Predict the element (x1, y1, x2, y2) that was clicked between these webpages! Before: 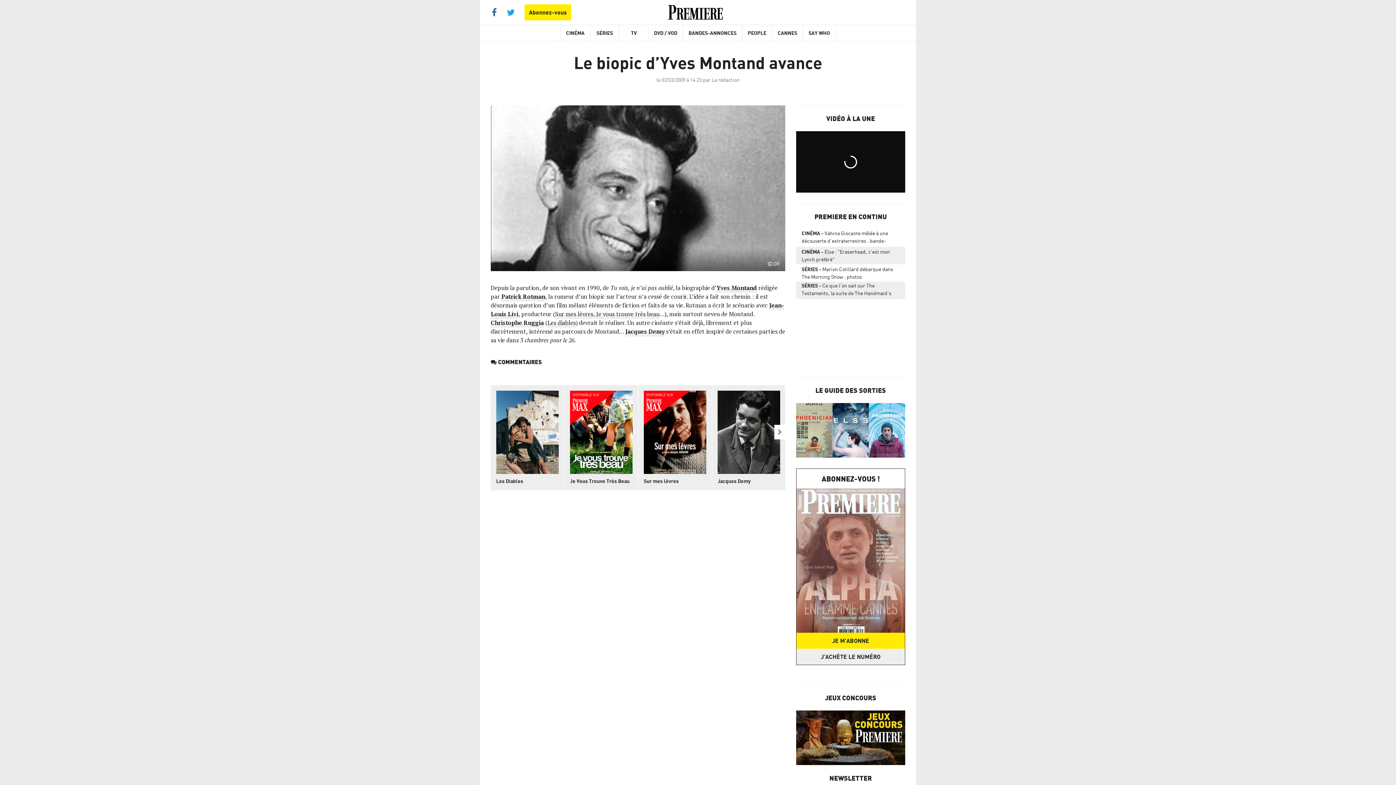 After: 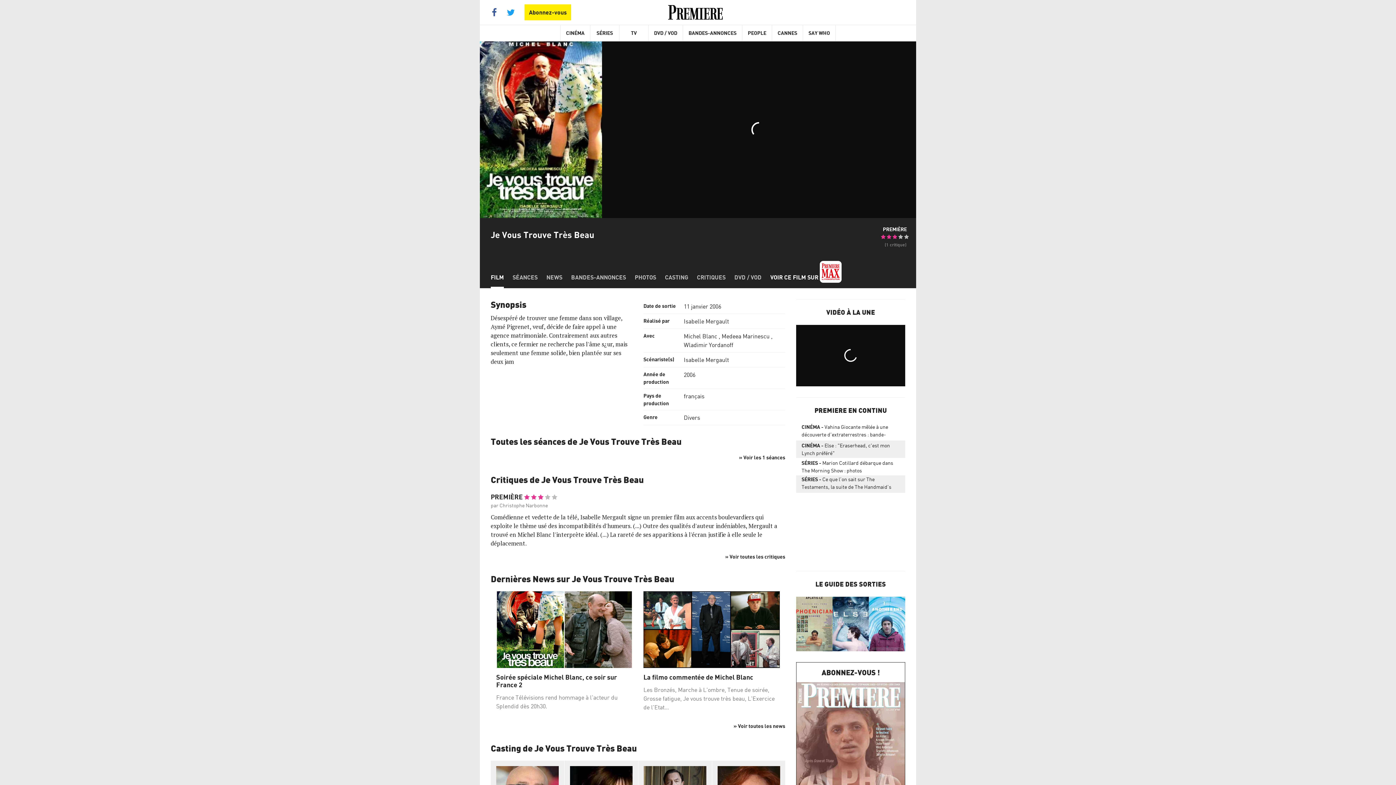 Action: label: Je Vous Trouve Très Beau bbox: (570, 477, 632, 485)